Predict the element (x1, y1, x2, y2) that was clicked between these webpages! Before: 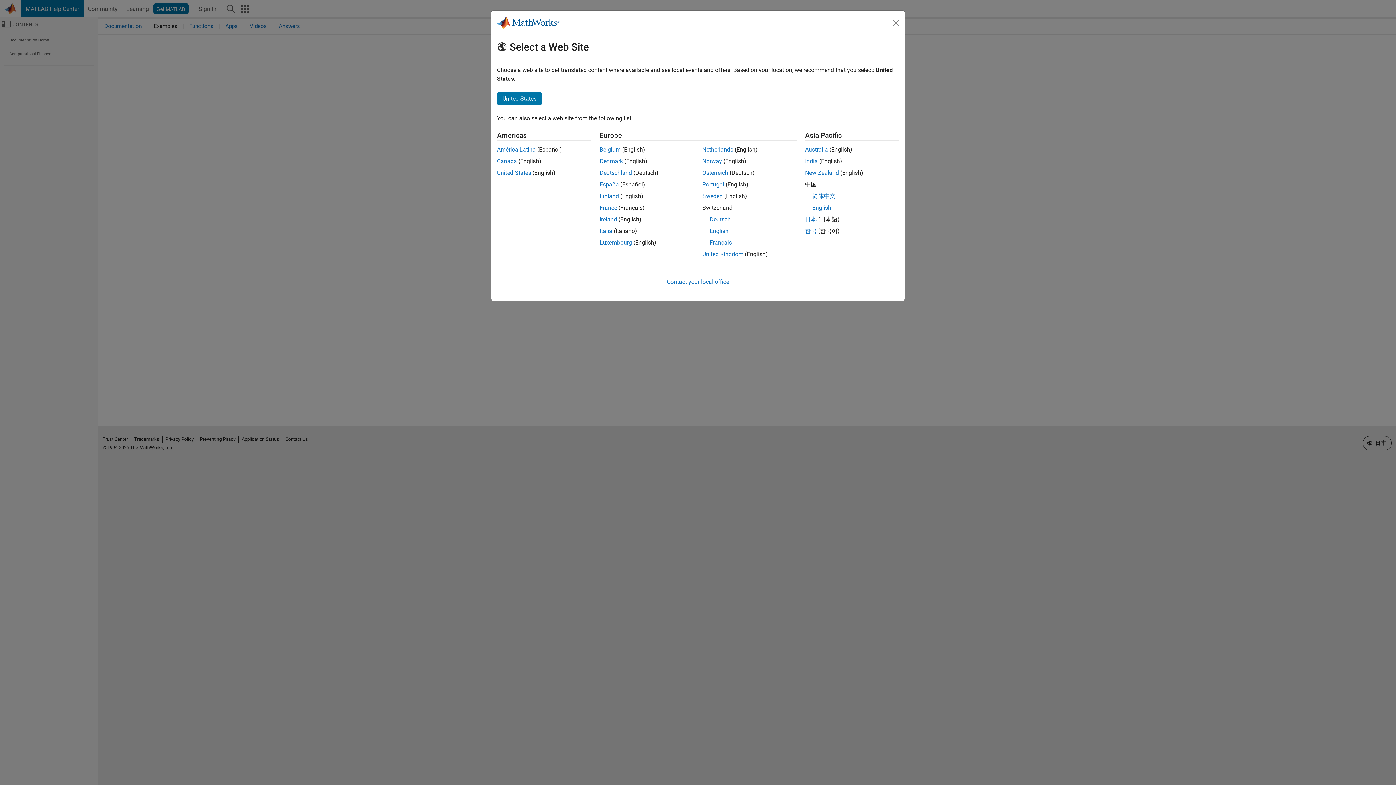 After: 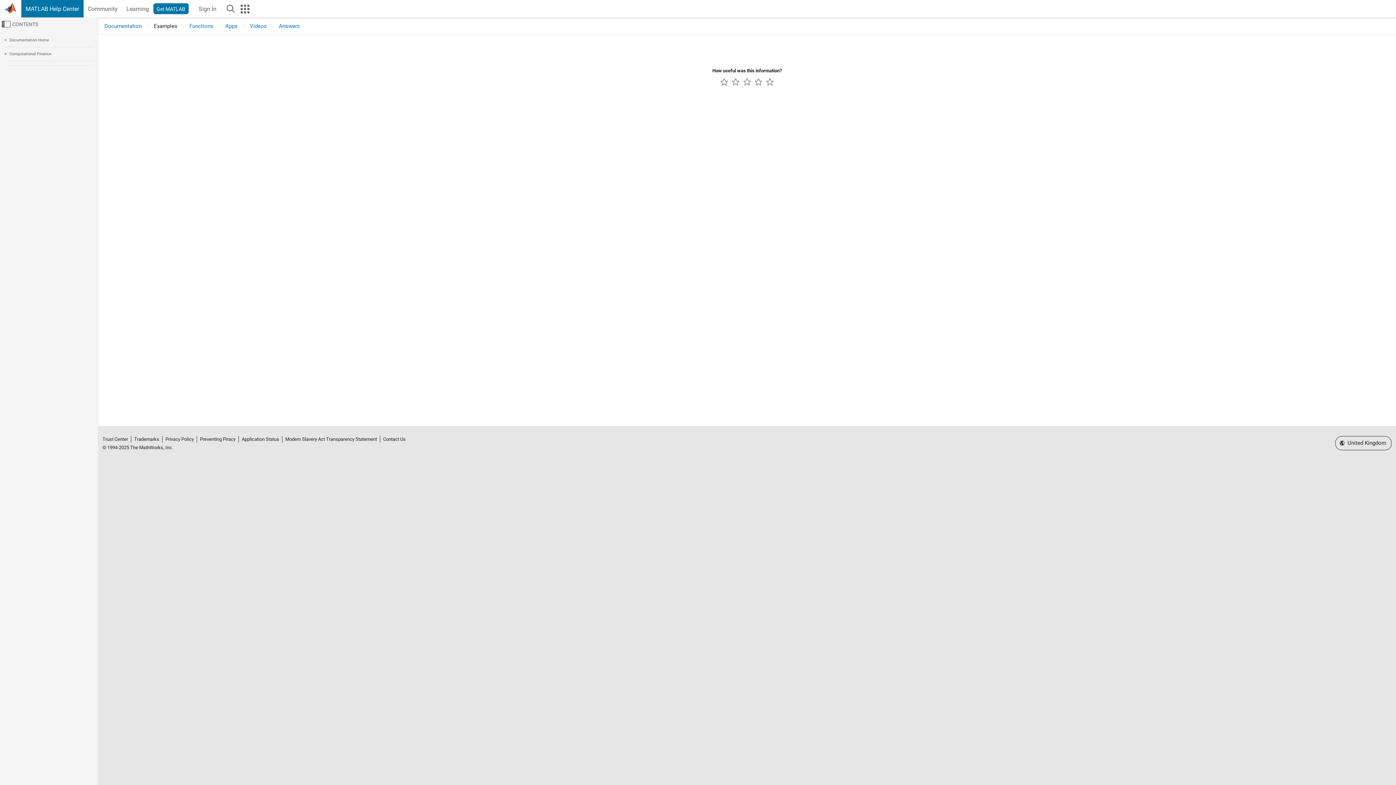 Action: label: Ireland bbox: (599, 216, 617, 222)